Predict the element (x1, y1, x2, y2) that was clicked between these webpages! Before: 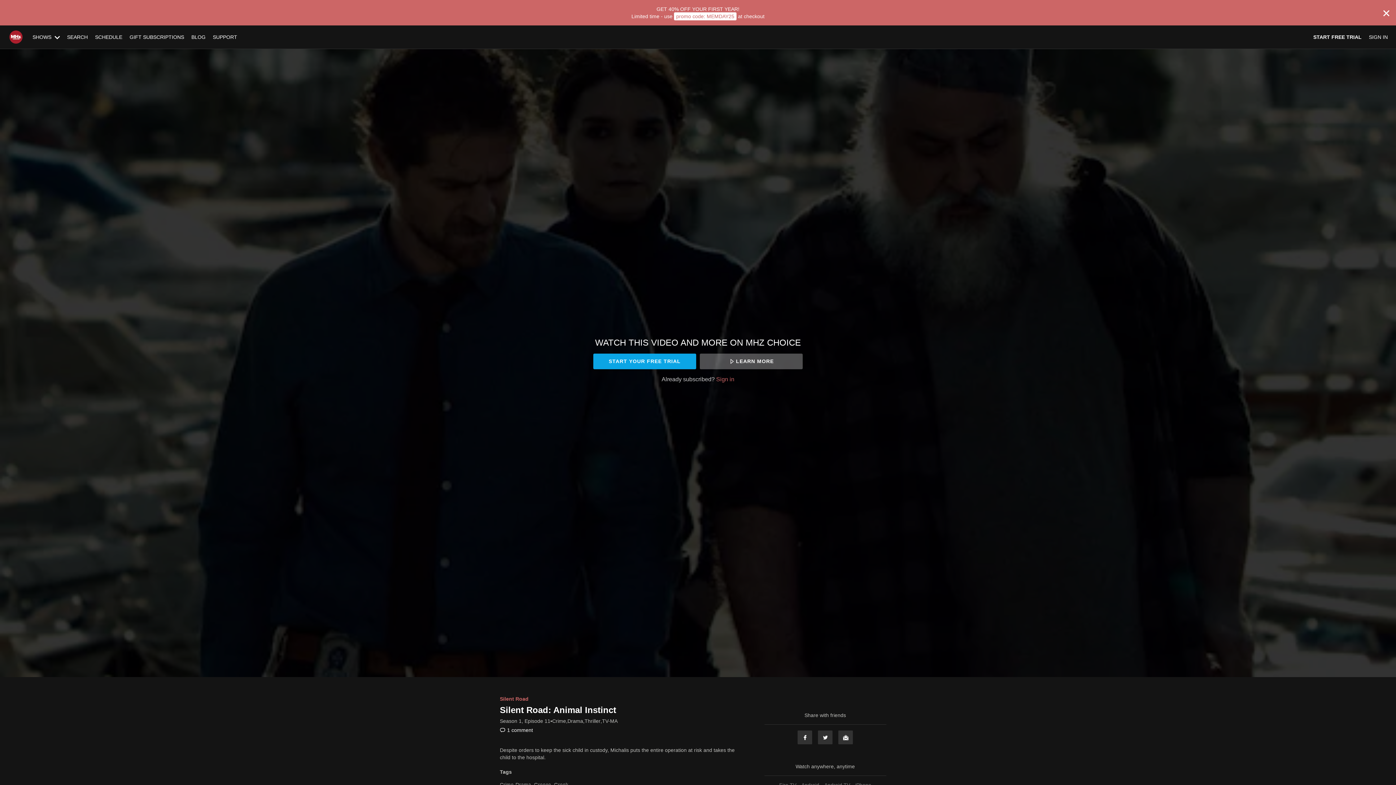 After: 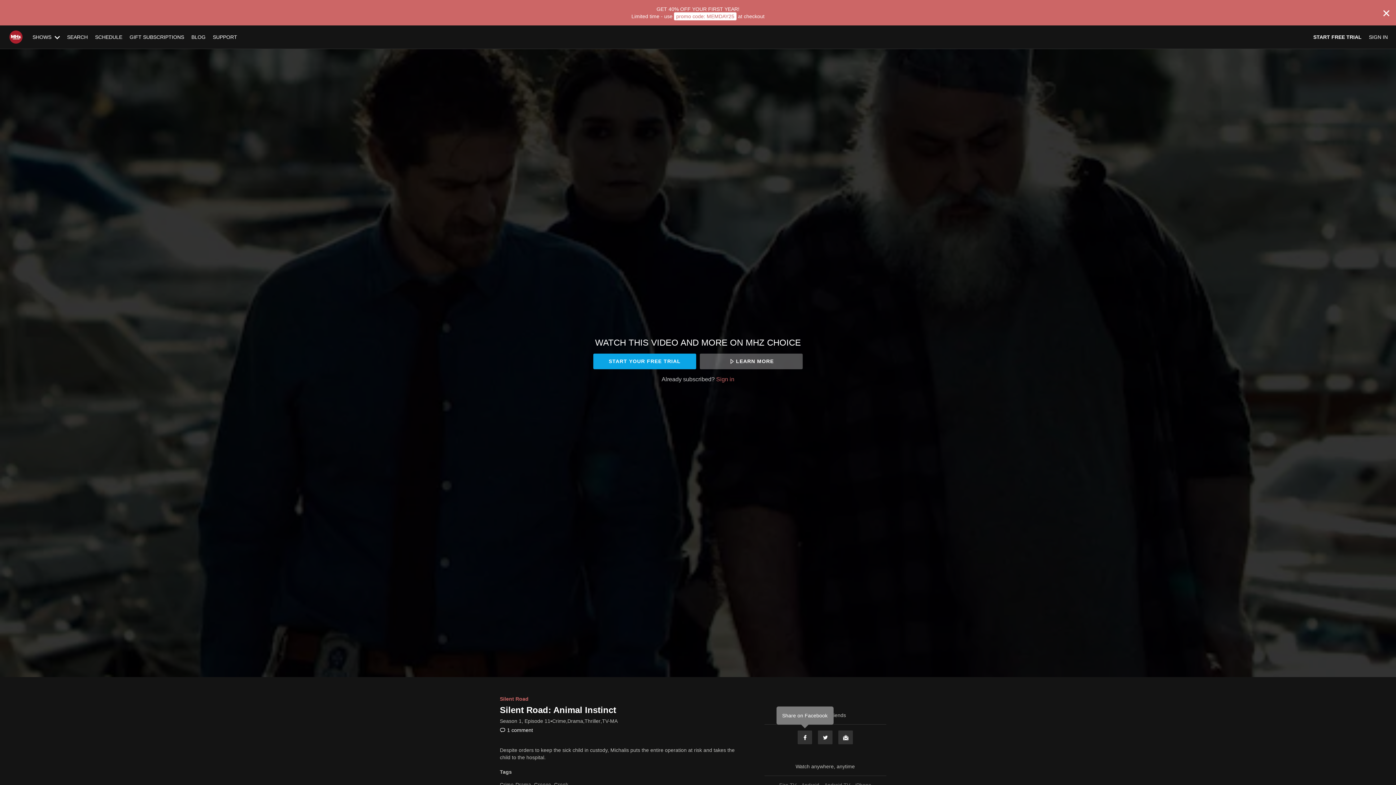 Action: bbox: (797, 730, 812, 745) label: Facebook